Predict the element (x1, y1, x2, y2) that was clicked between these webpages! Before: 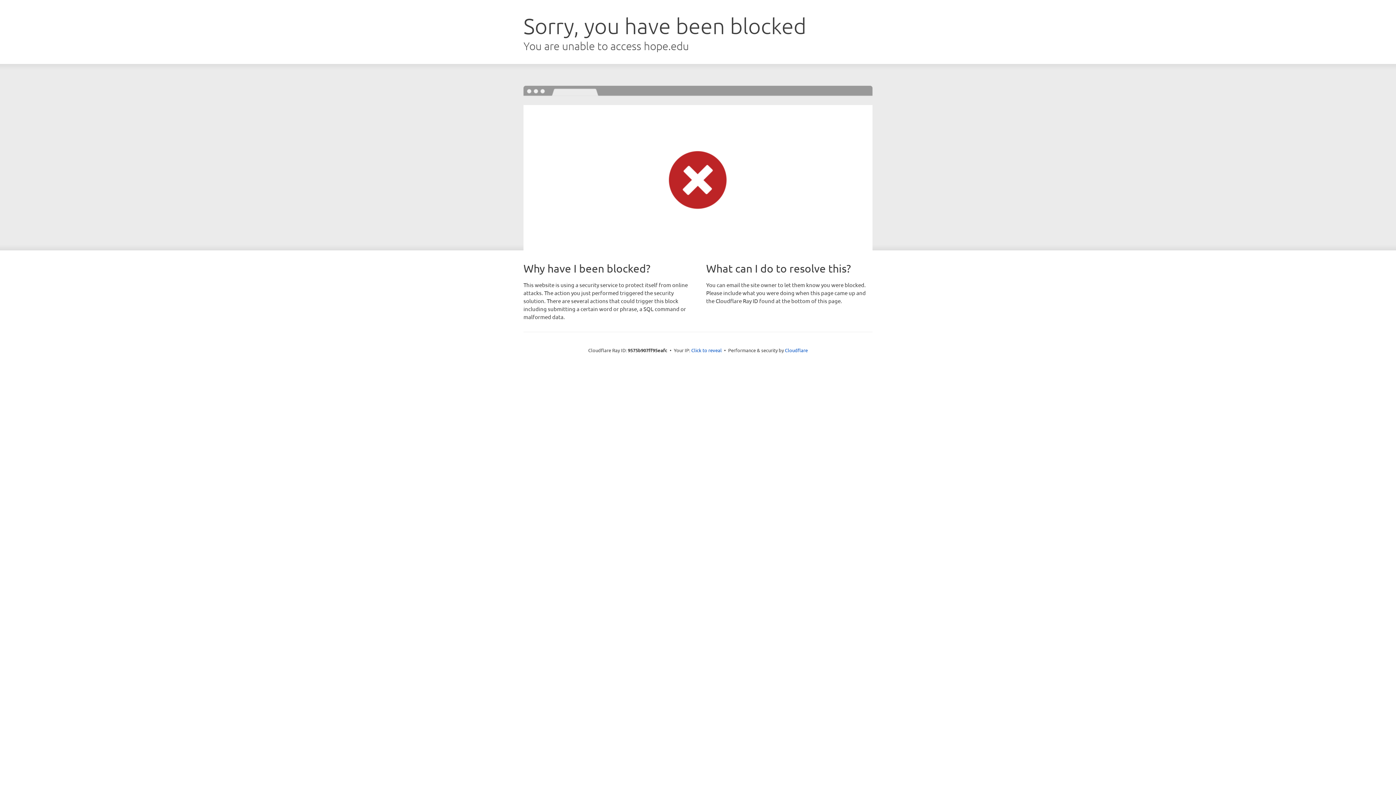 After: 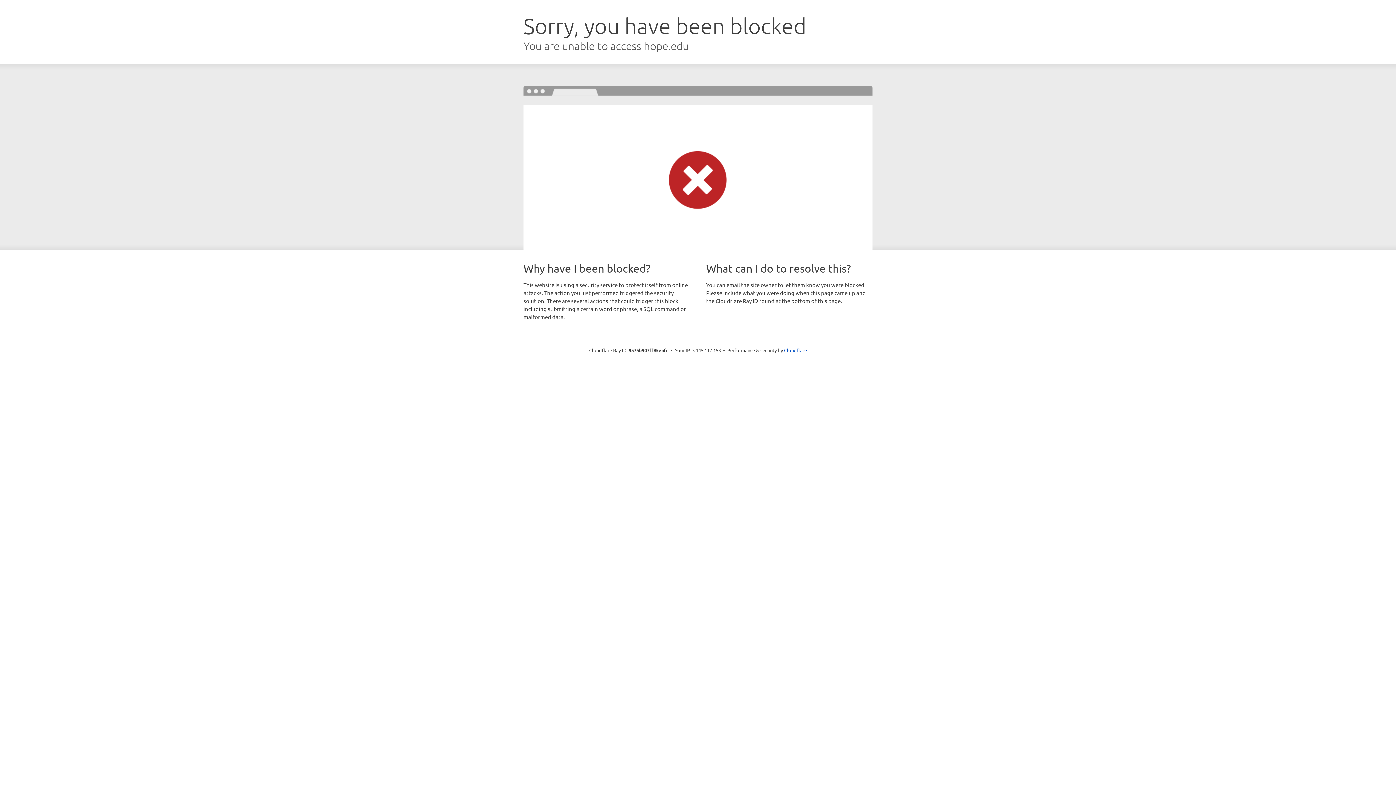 Action: bbox: (691, 346, 722, 353) label: Click to reveal